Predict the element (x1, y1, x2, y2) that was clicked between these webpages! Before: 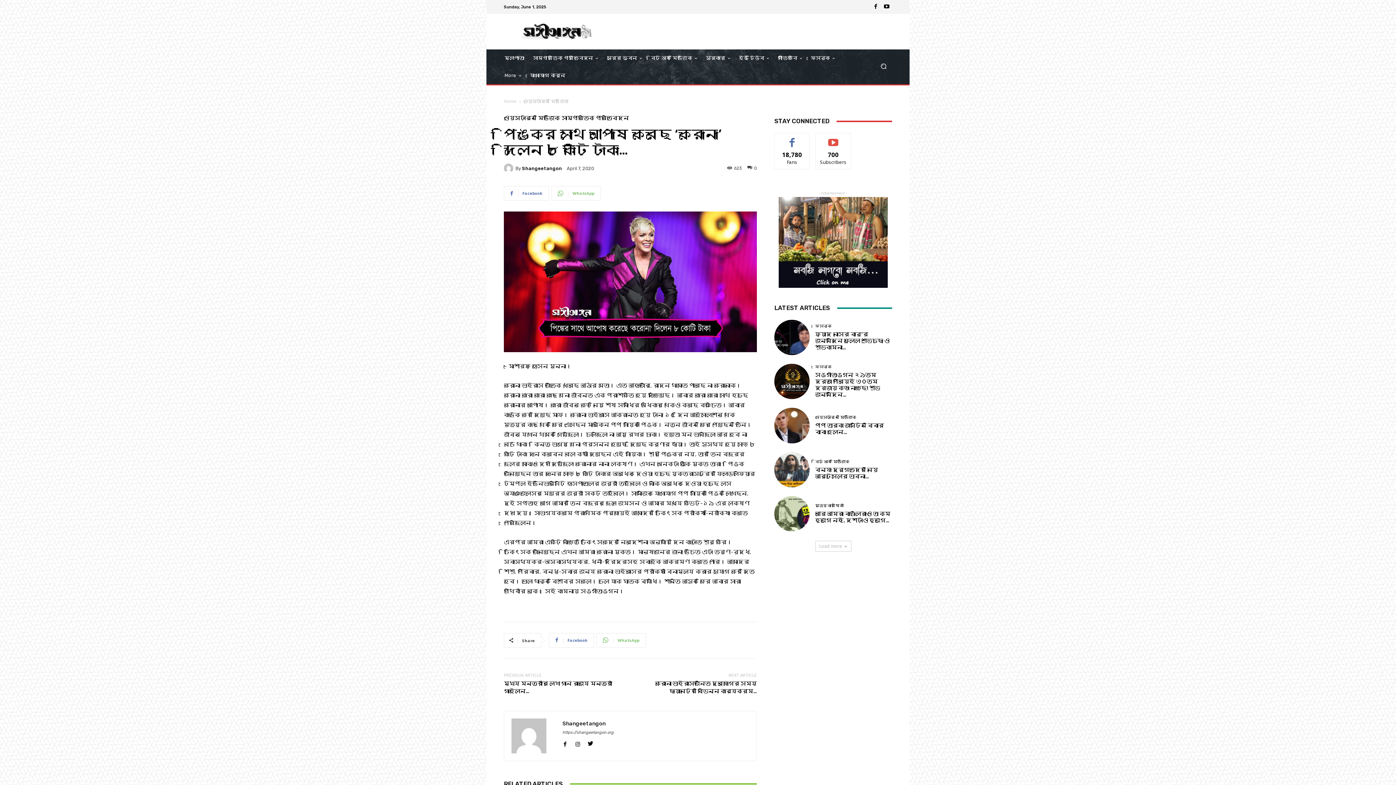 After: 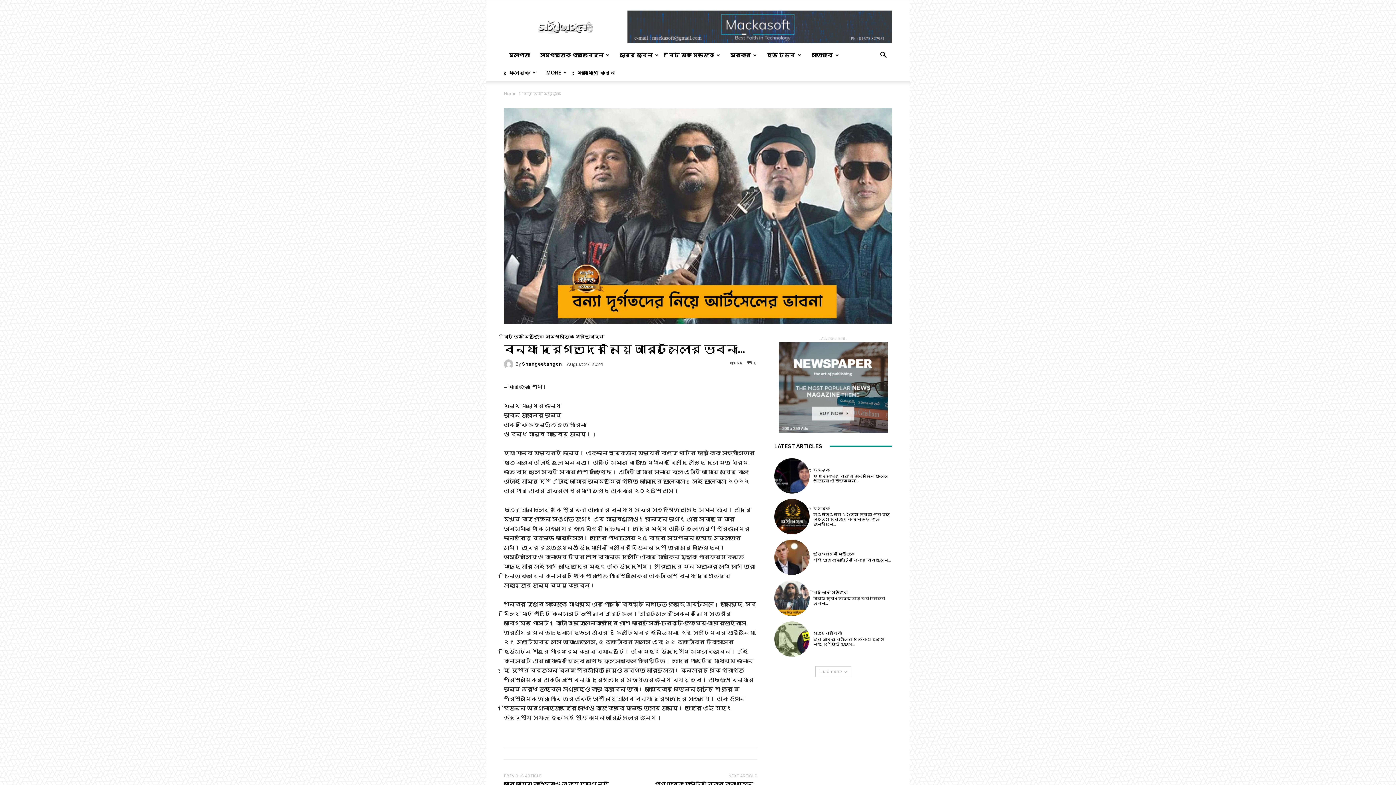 Action: label: বন্যা দূর্গতদের নিয়ে আর্টসেলের ভাবনা… bbox: (815, 466, 878, 479)